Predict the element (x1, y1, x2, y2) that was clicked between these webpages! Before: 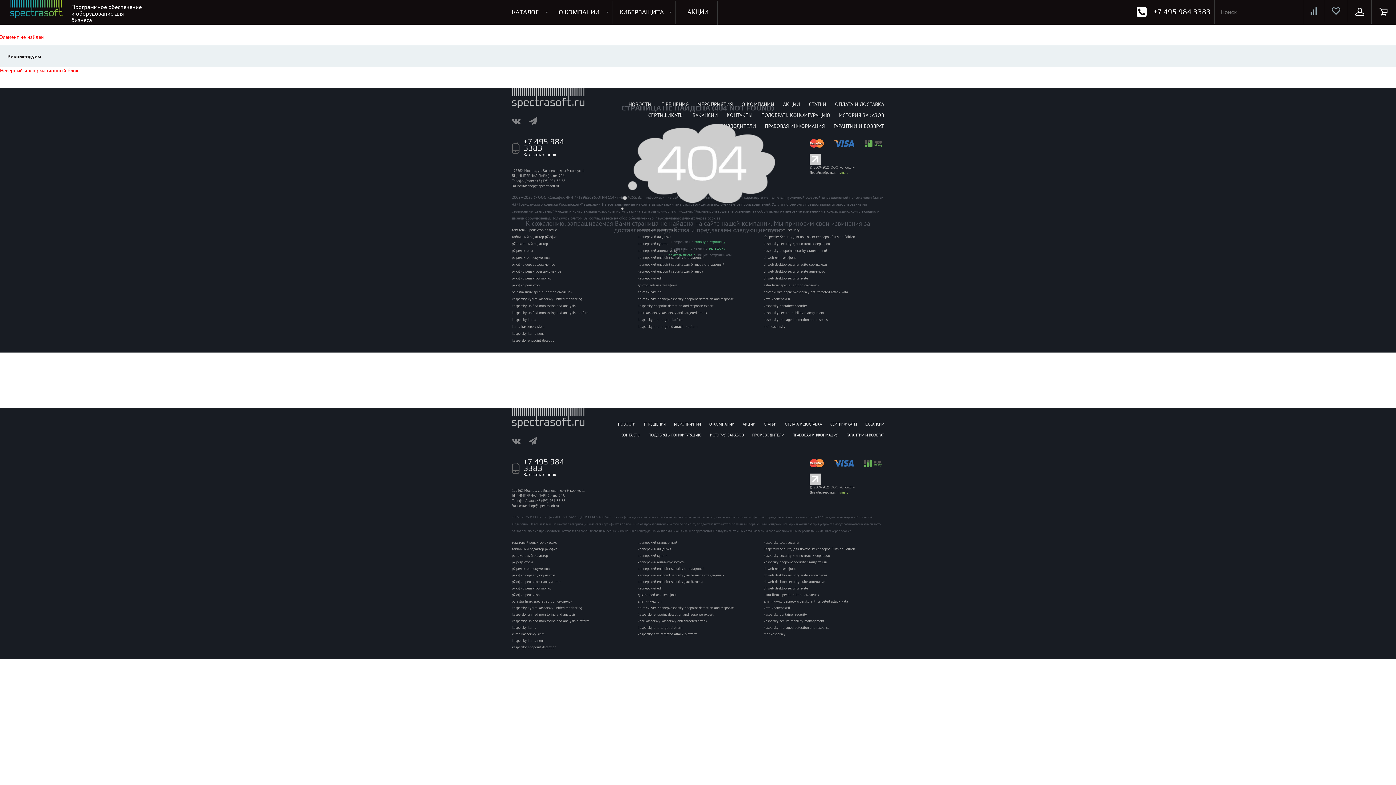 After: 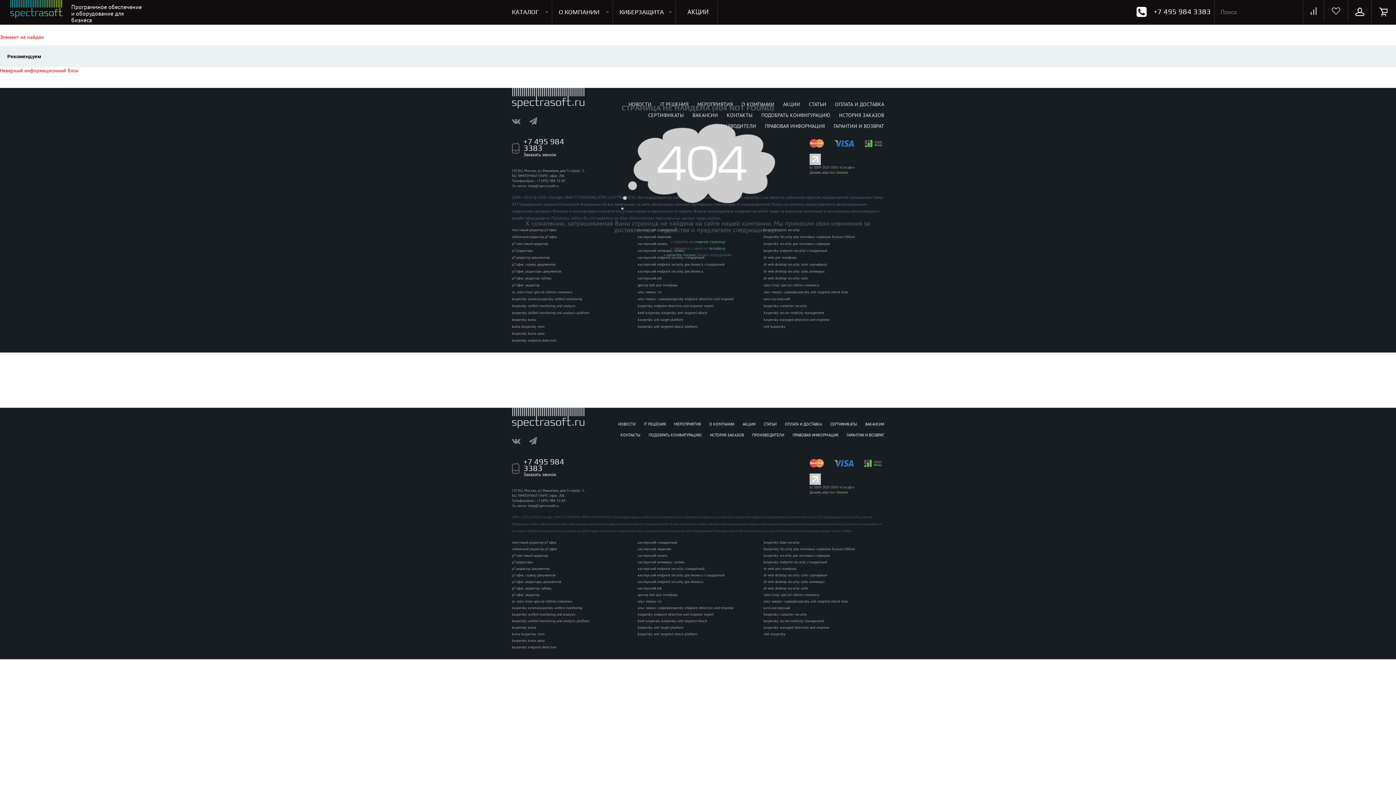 Action: bbox: (637, 289, 661, 294) label: альт линукс сп